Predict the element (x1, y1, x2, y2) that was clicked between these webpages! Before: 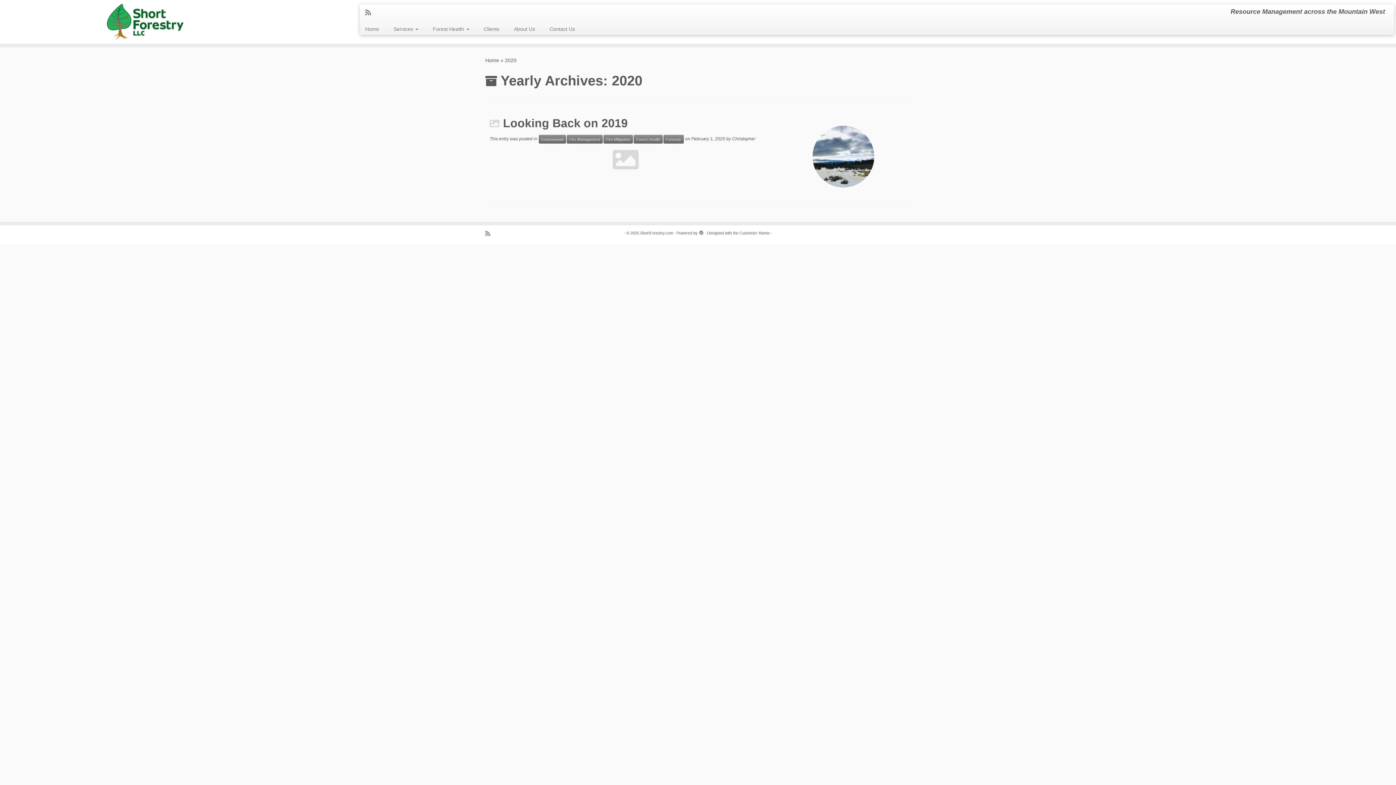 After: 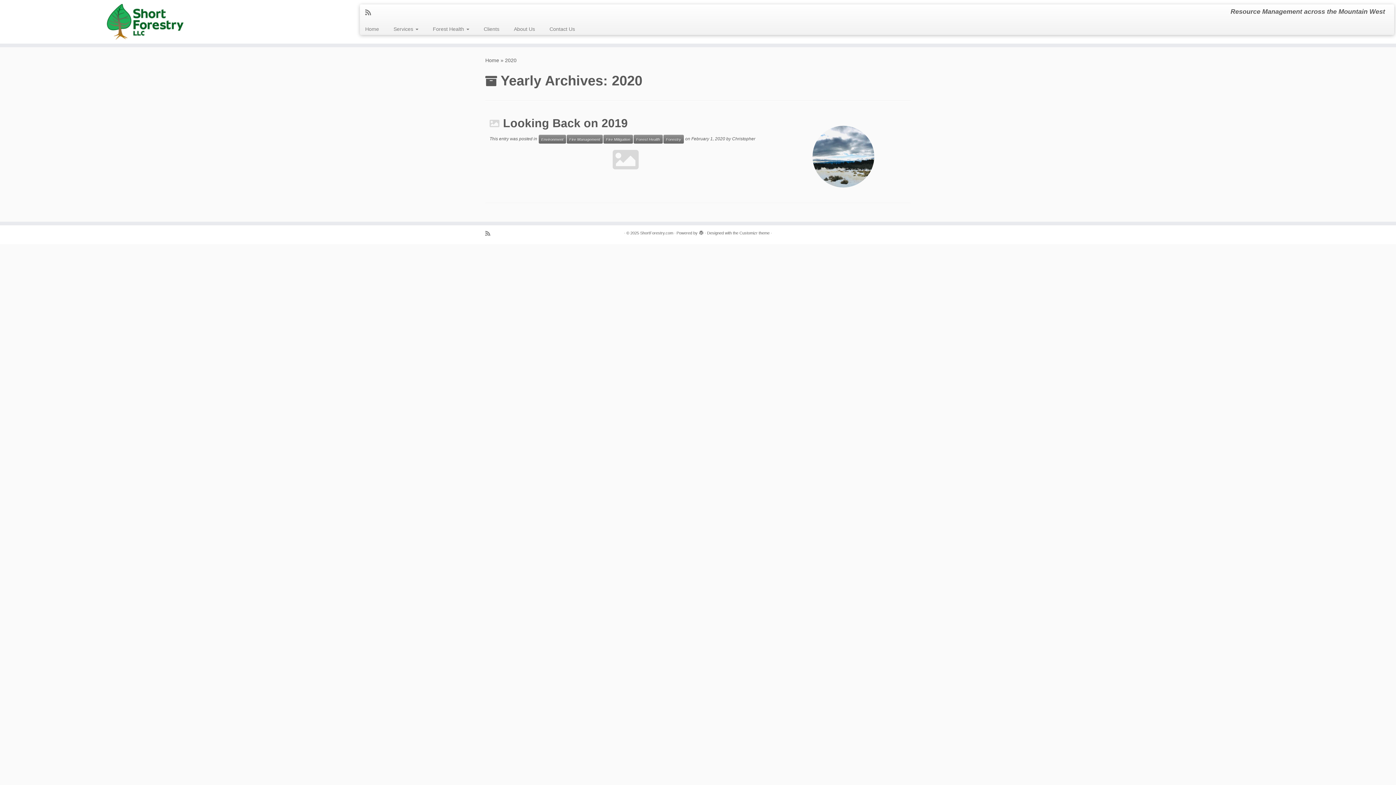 Action: bbox: (698, 229, 704, 234)